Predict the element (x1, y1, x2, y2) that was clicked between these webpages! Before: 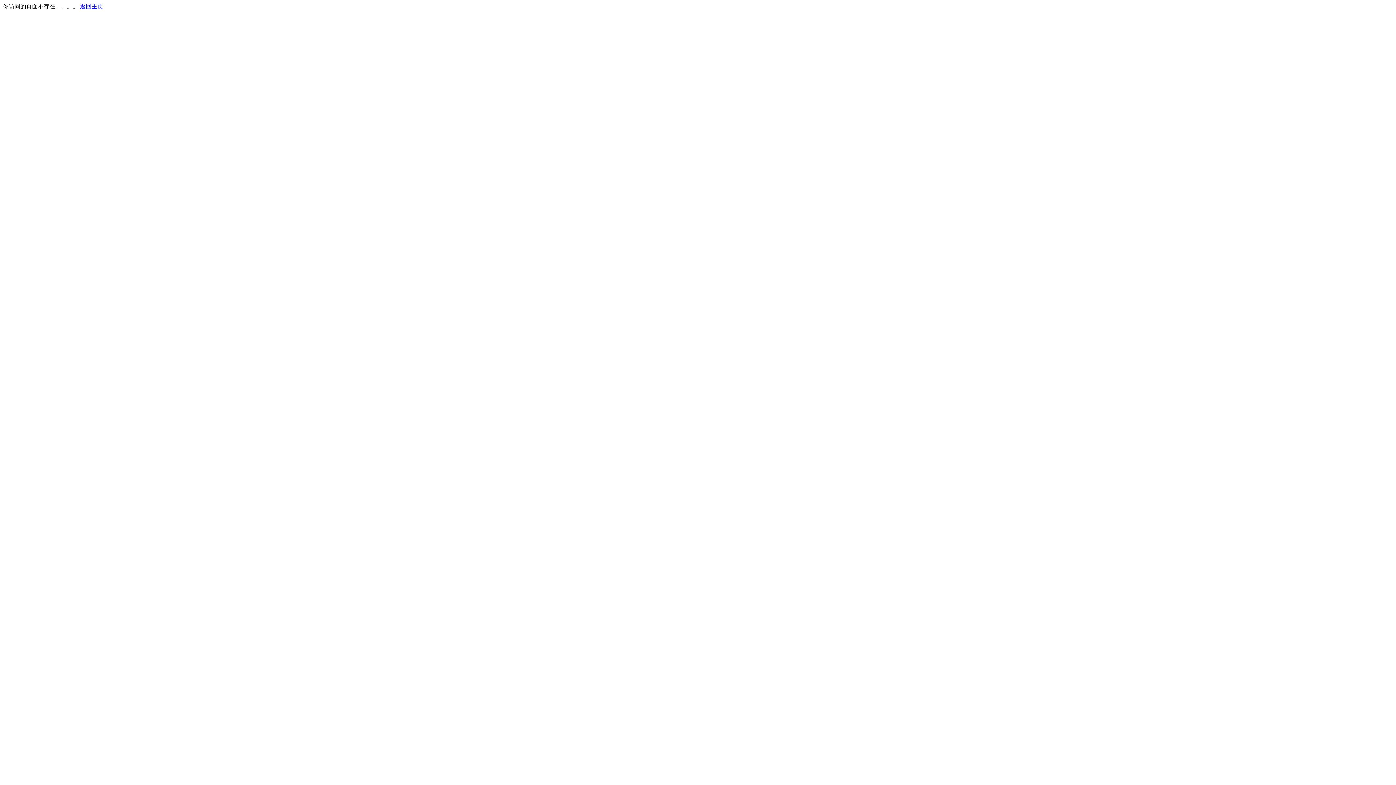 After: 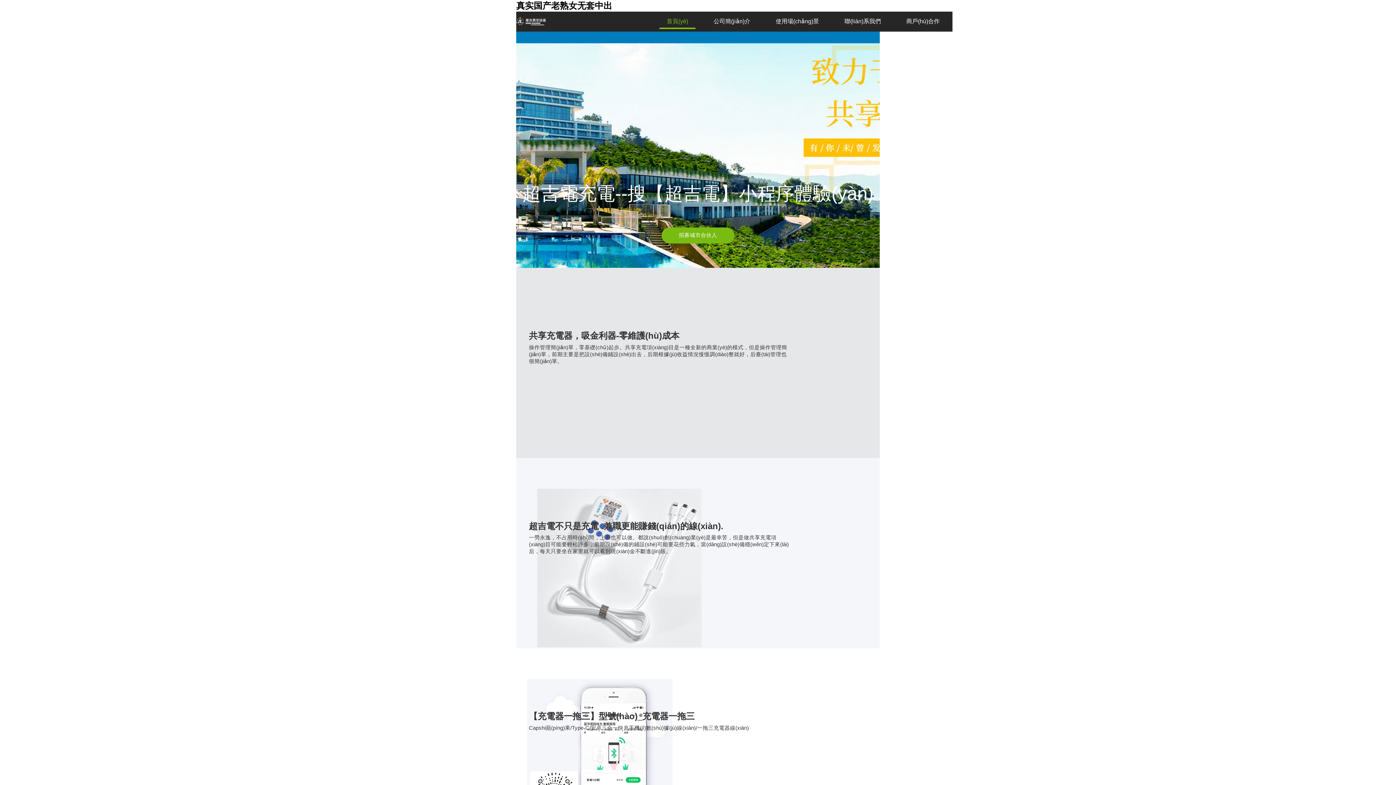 Action: label: 返回主页 bbox: (80, 3, 103, 9)